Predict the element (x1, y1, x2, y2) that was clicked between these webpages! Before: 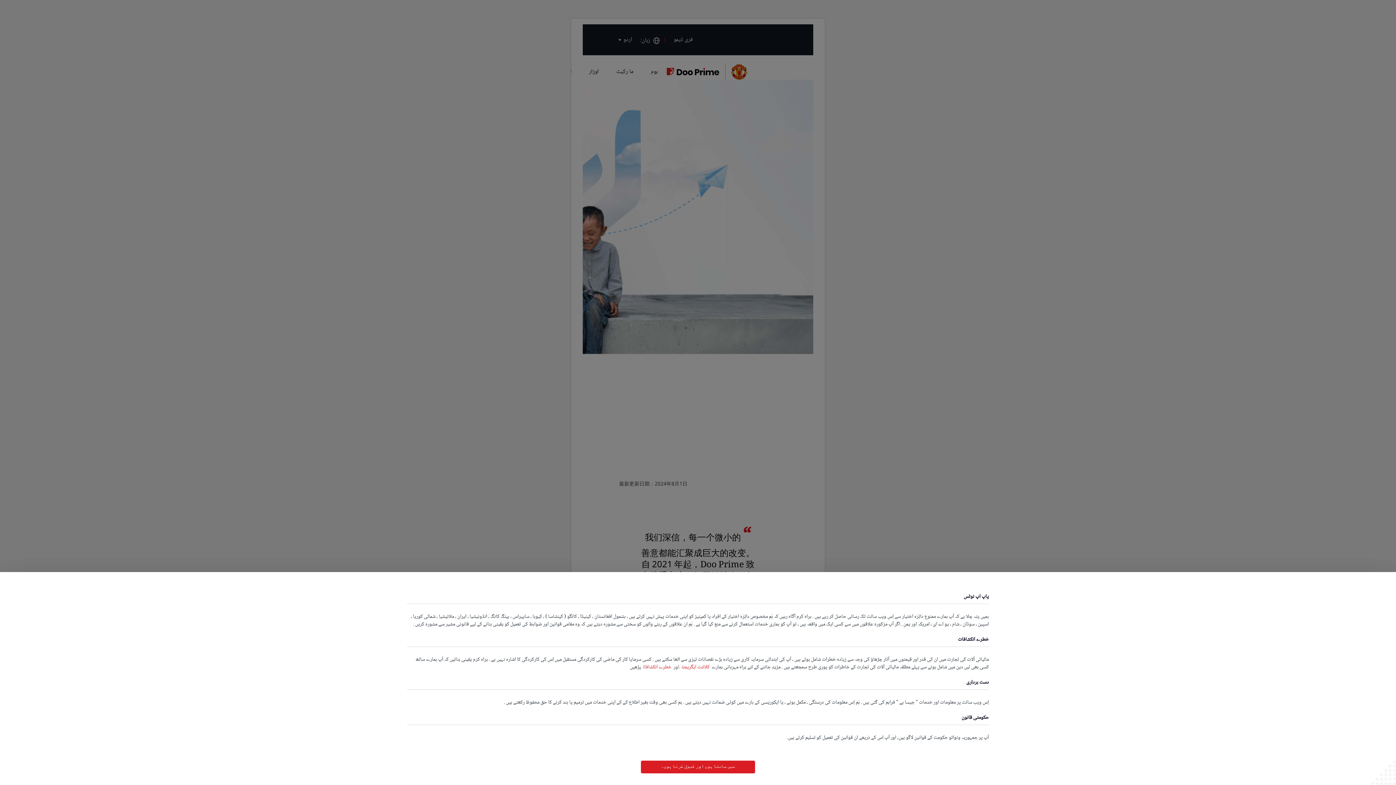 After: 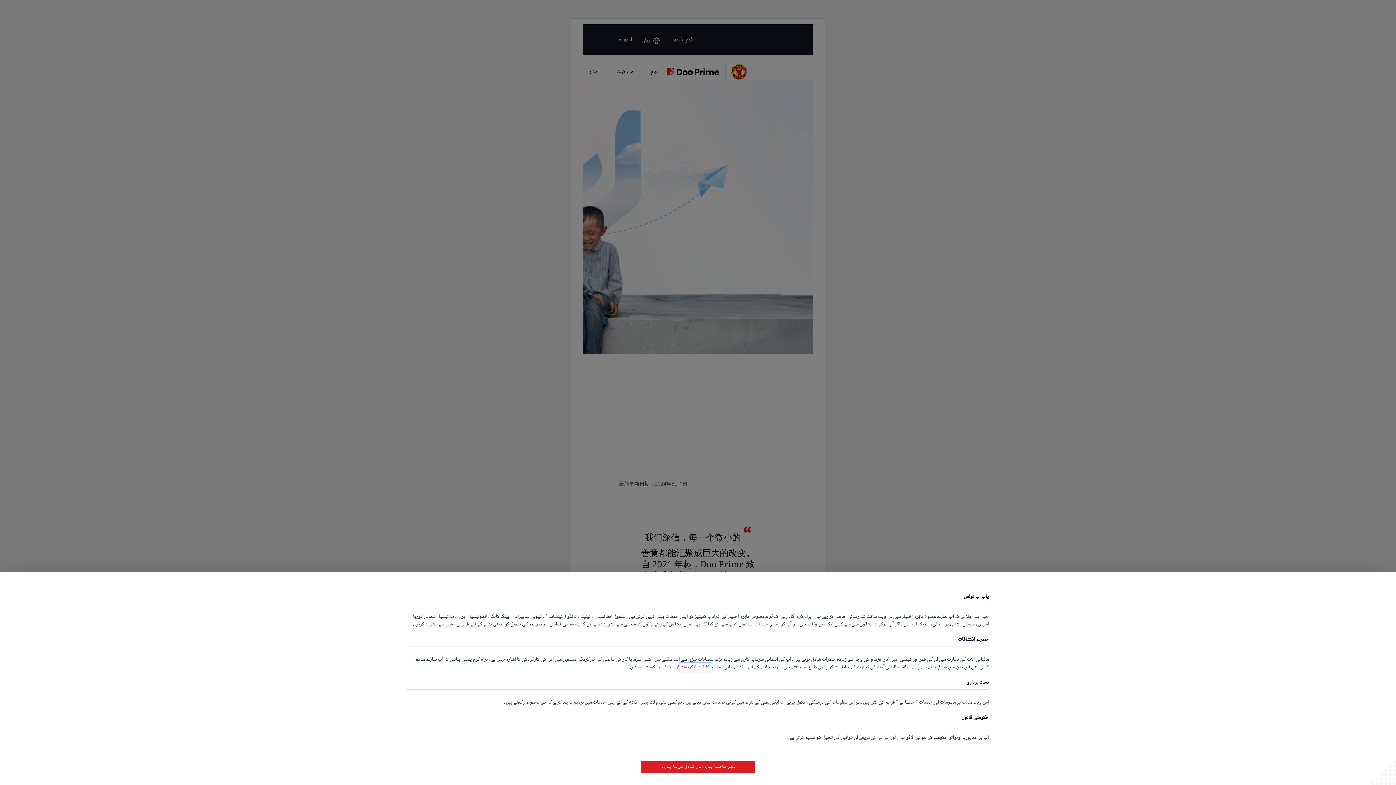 Action: label: کلائنٹ ایگریمنٹ bbox: (679, 663, 712, 672)